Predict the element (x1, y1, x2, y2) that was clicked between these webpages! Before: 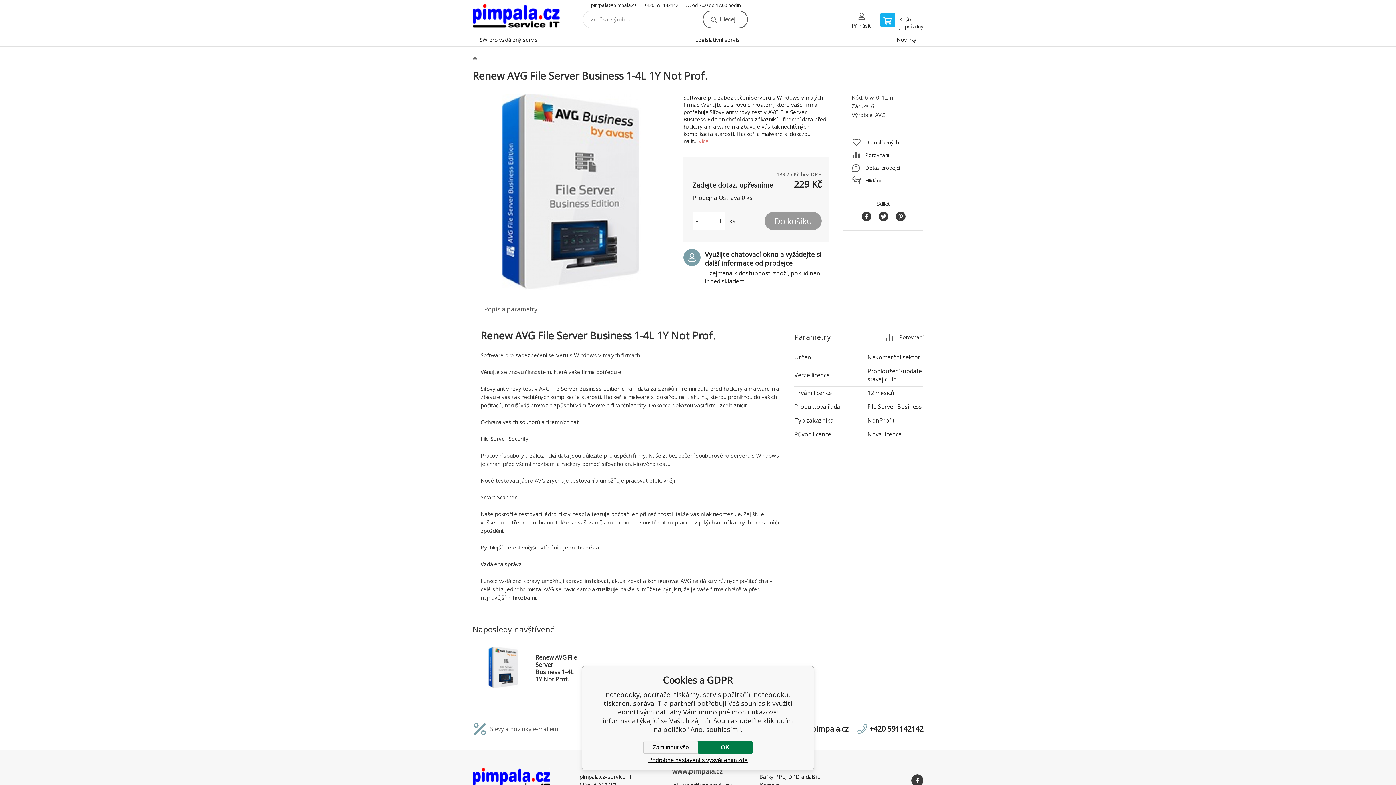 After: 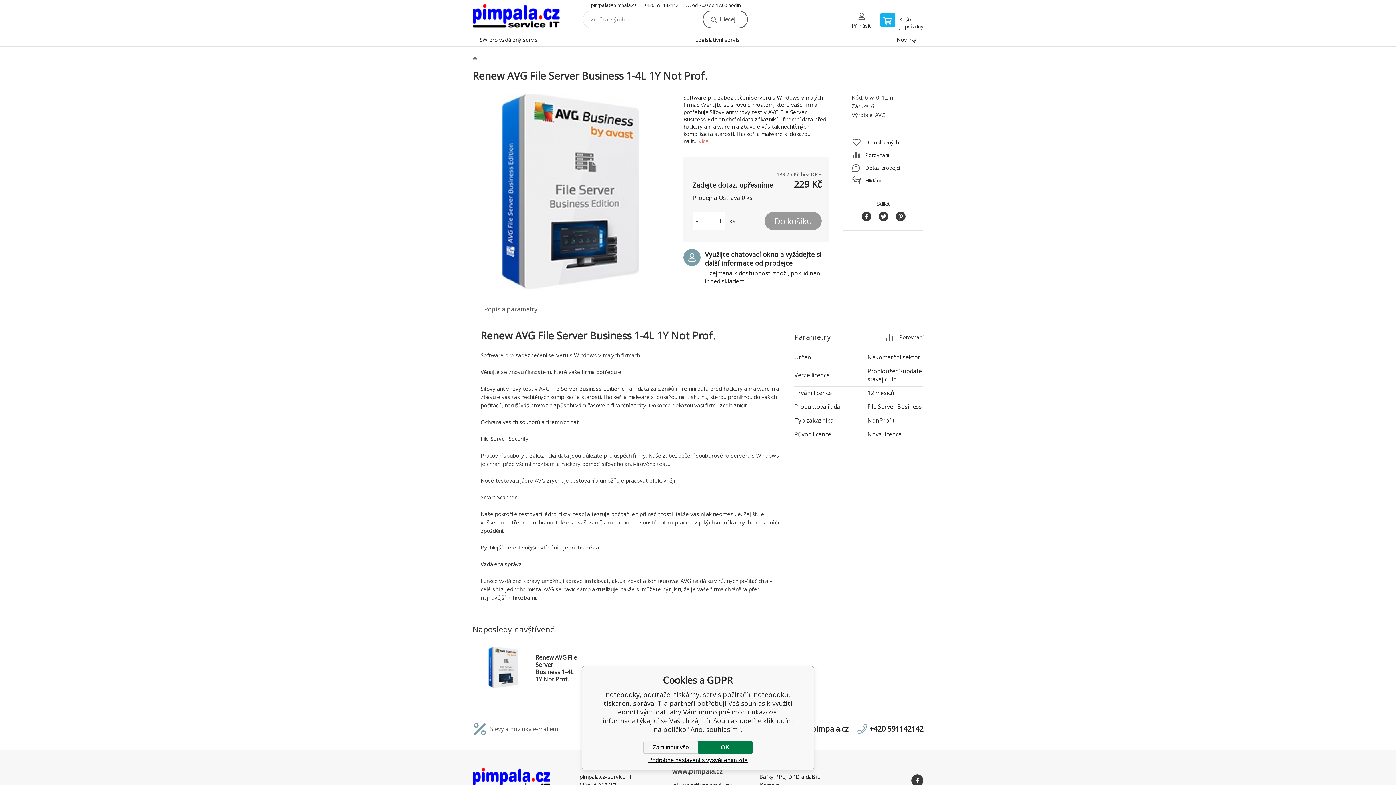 Action: label: Využijte chatovací okno a vyžádejte si další informace od prodejce
... zejména k dostupnosti zboží, pokud není ihned skladem bbox: (683, 249, 829, 285)